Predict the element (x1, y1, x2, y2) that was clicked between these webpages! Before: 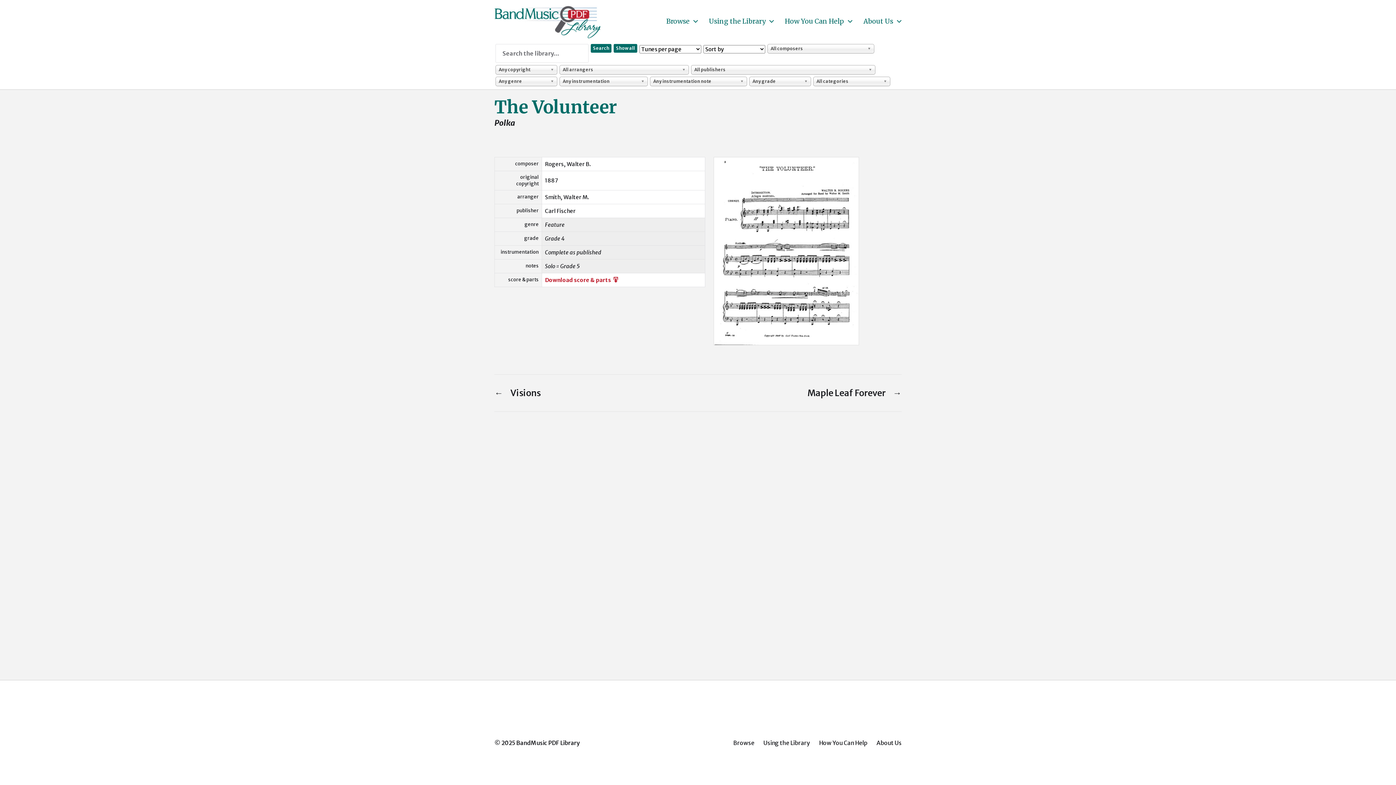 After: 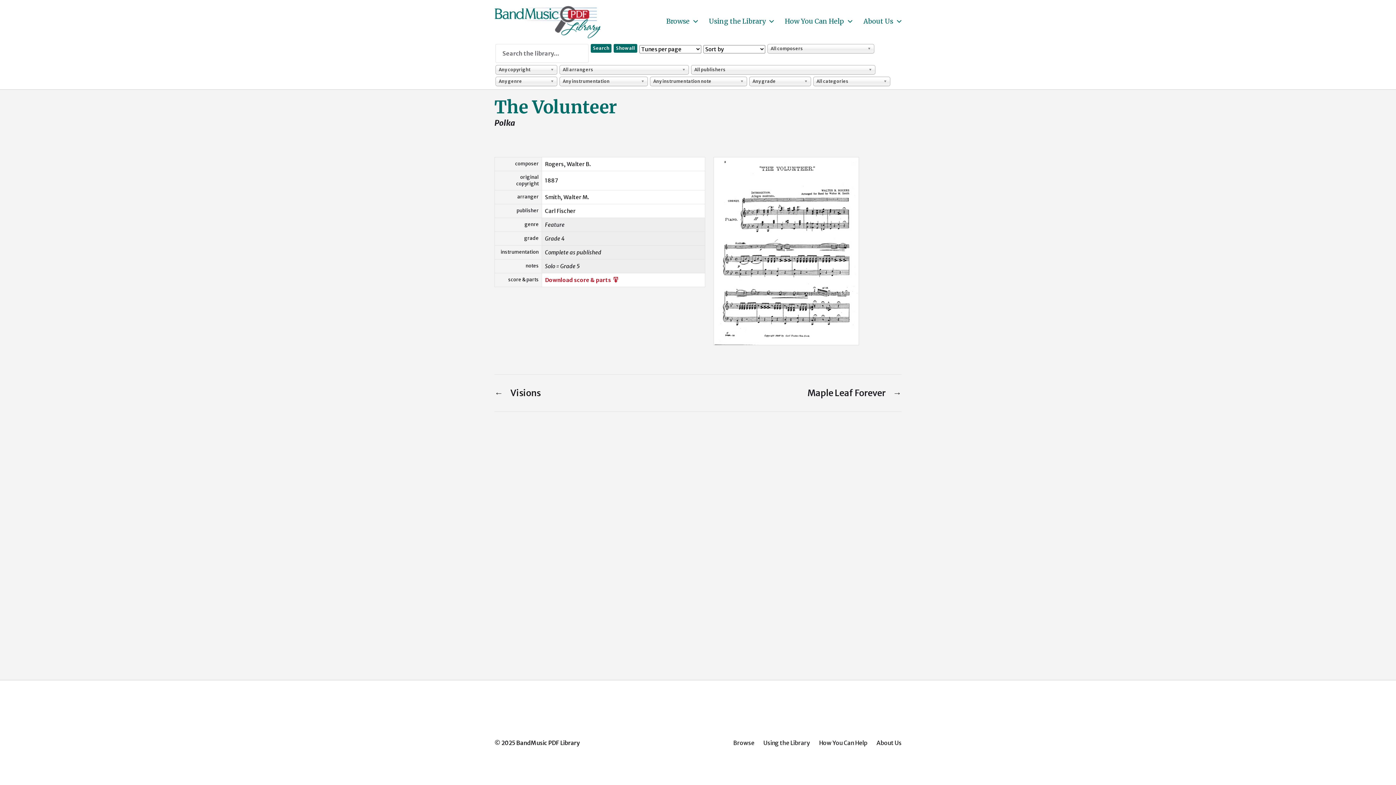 Action: bbox: (706, 288, 859, 296)